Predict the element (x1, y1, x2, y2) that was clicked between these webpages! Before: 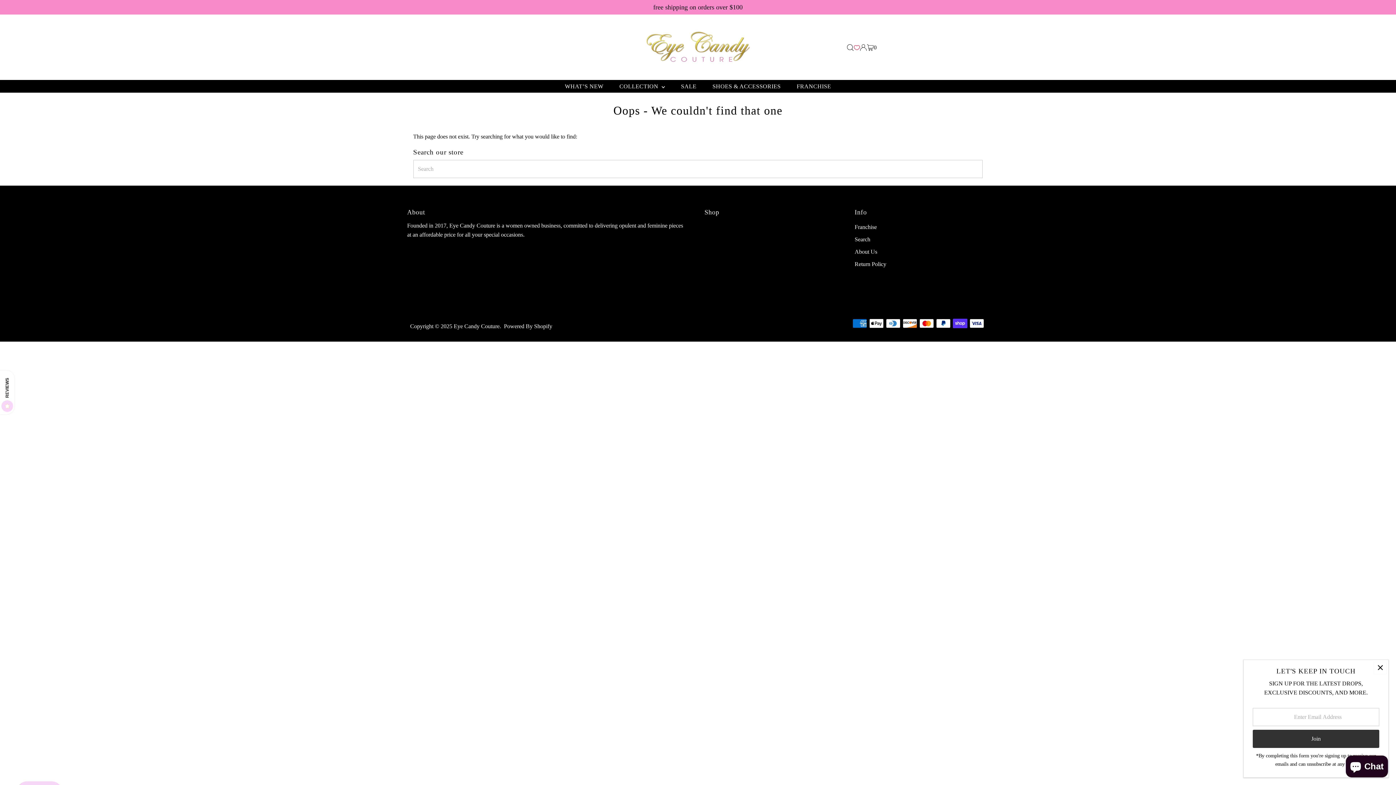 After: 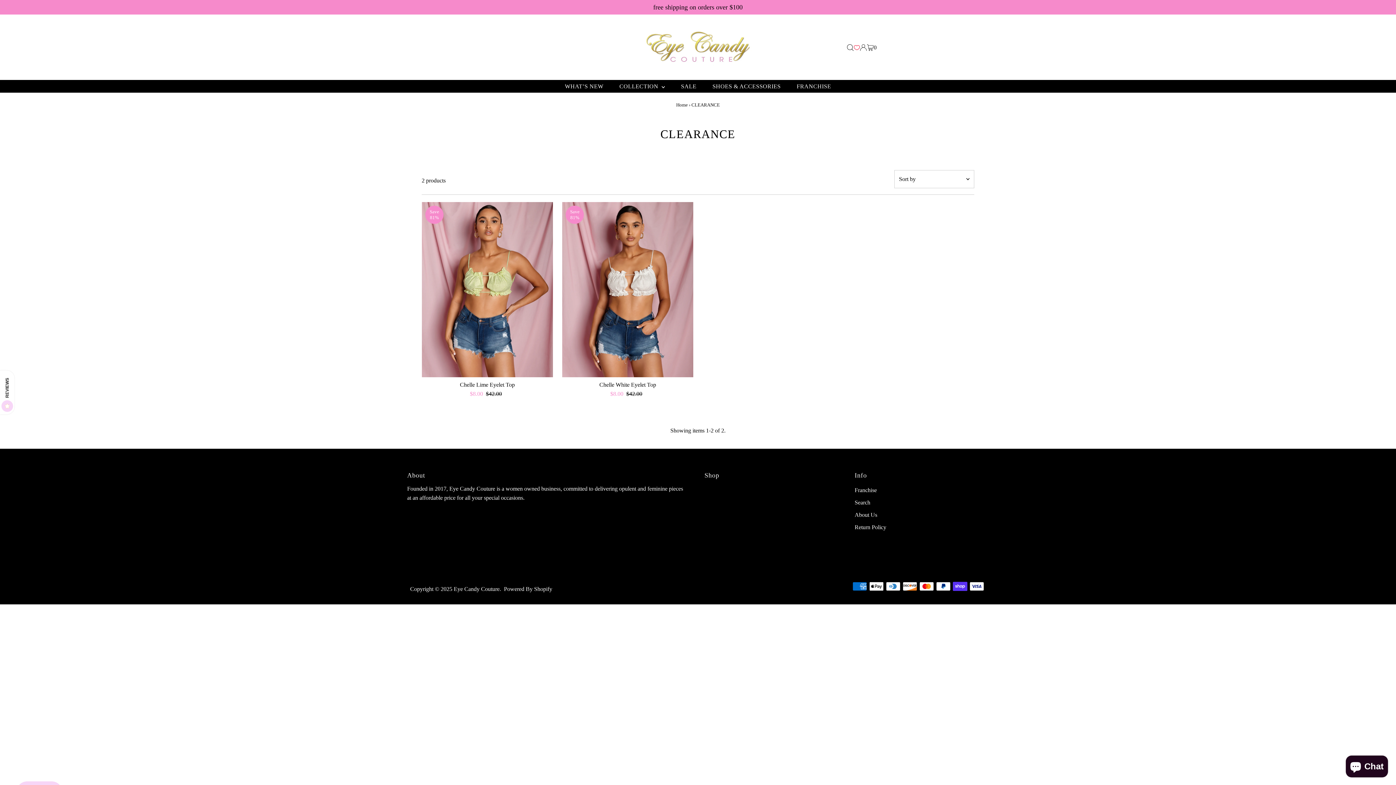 Action: bbox: (673, 80, 703, 92) label: SALE